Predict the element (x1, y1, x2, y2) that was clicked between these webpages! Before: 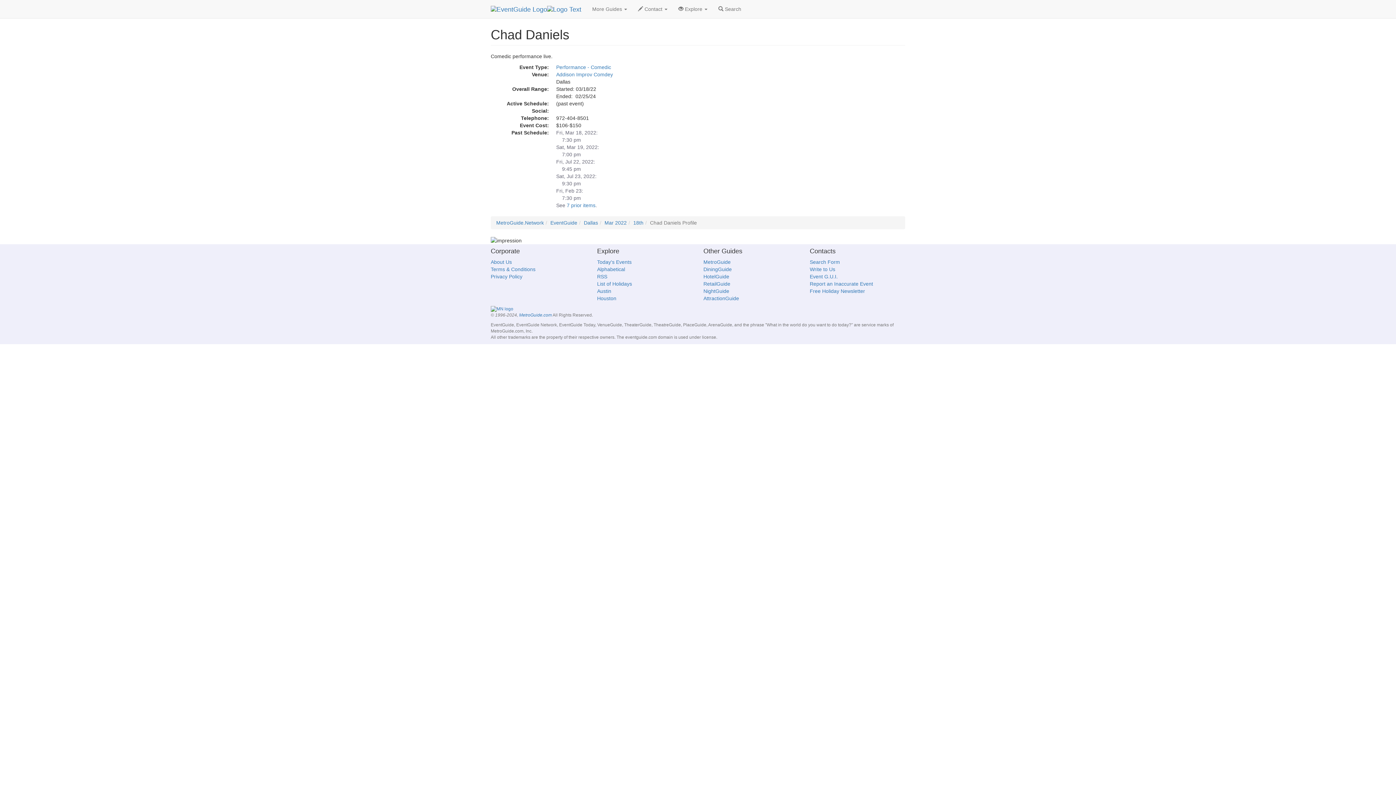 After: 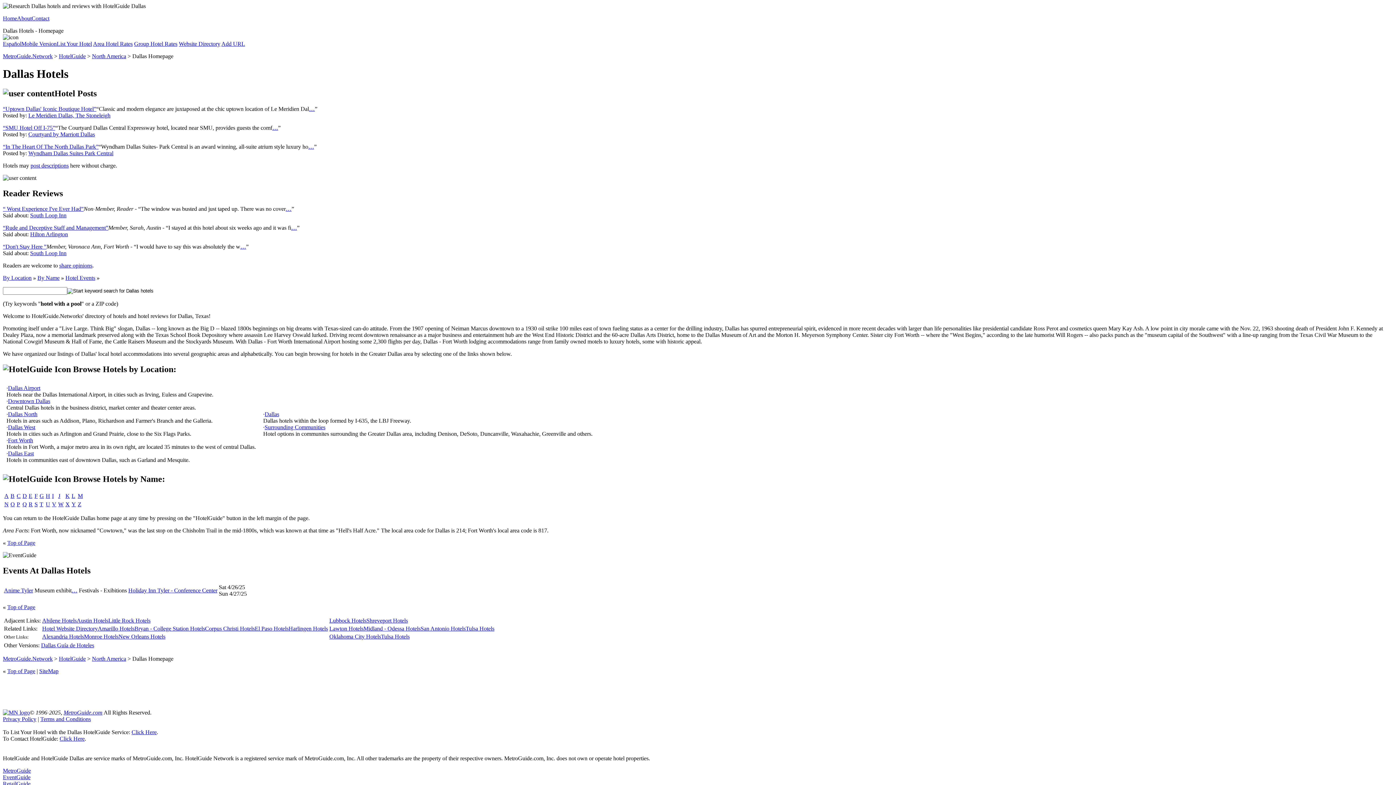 Action: bbox: (703, 273, 729, 279) label: HotelGuide